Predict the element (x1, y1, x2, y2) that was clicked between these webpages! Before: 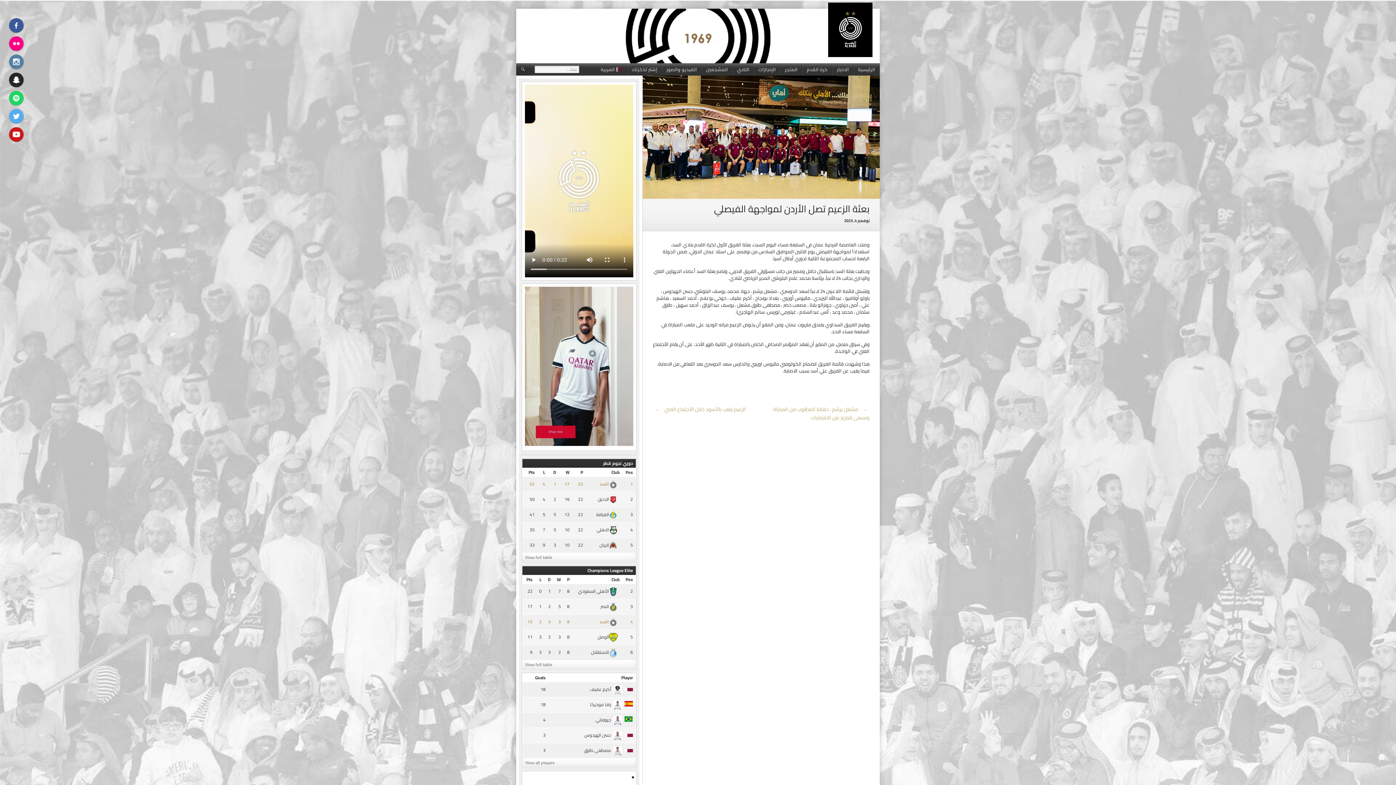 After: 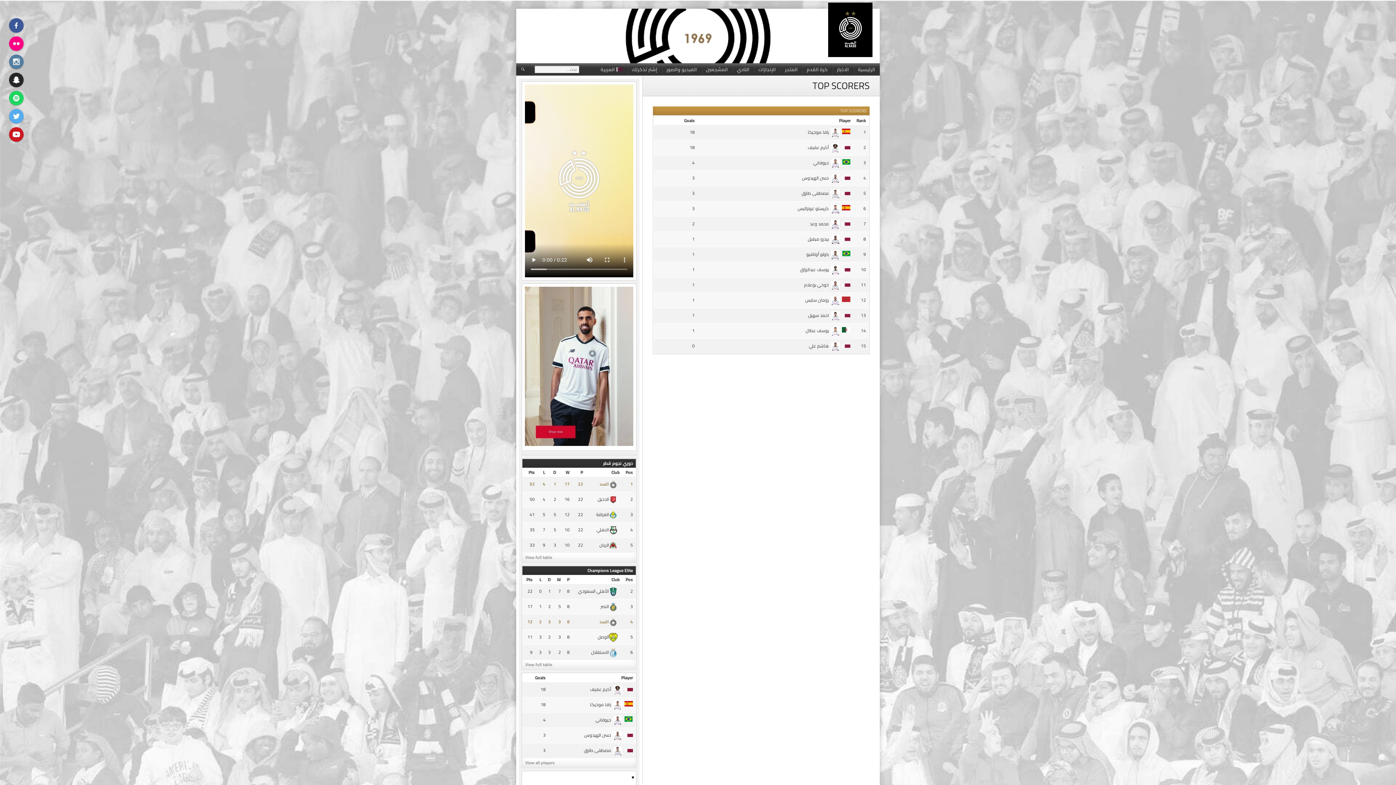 Action: bbox: (522, 758, 636, 767) label: View all players